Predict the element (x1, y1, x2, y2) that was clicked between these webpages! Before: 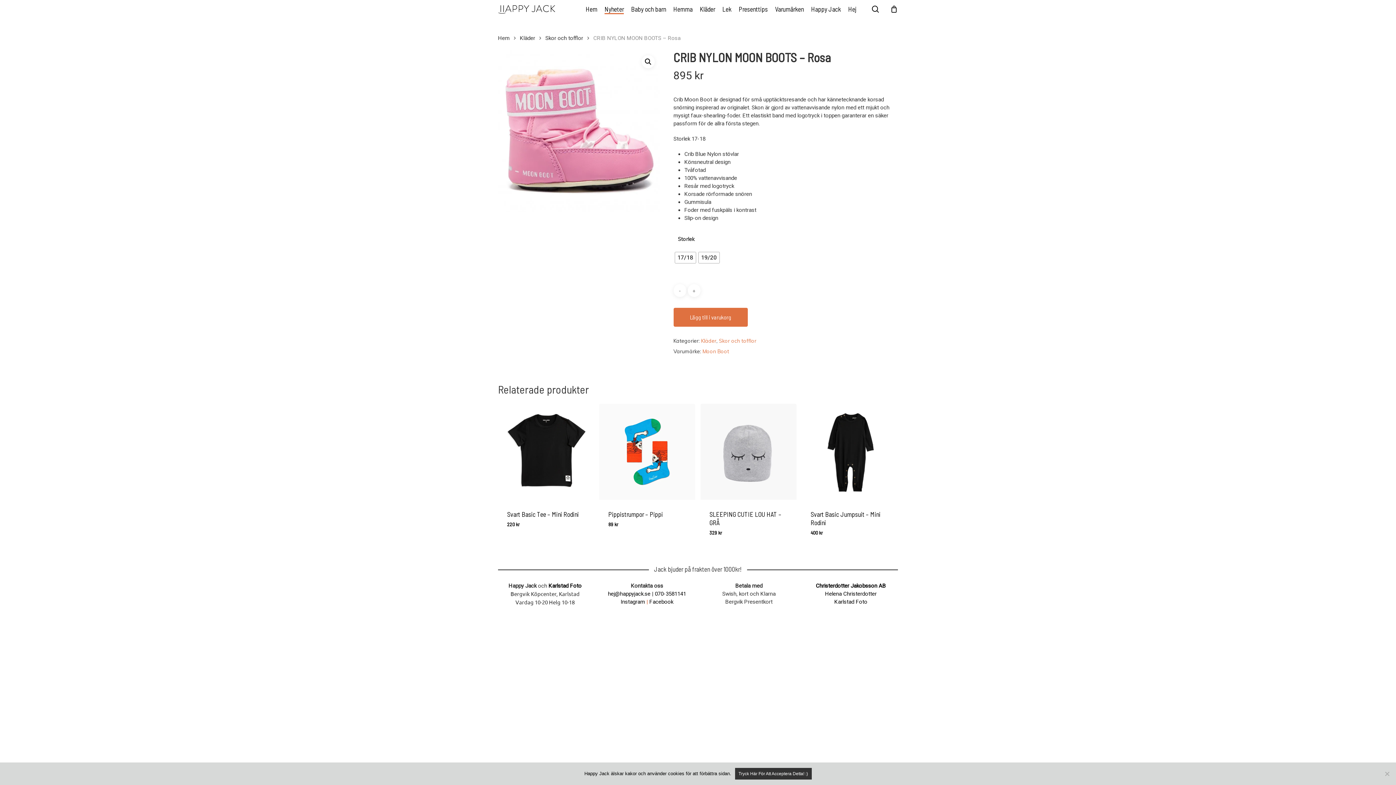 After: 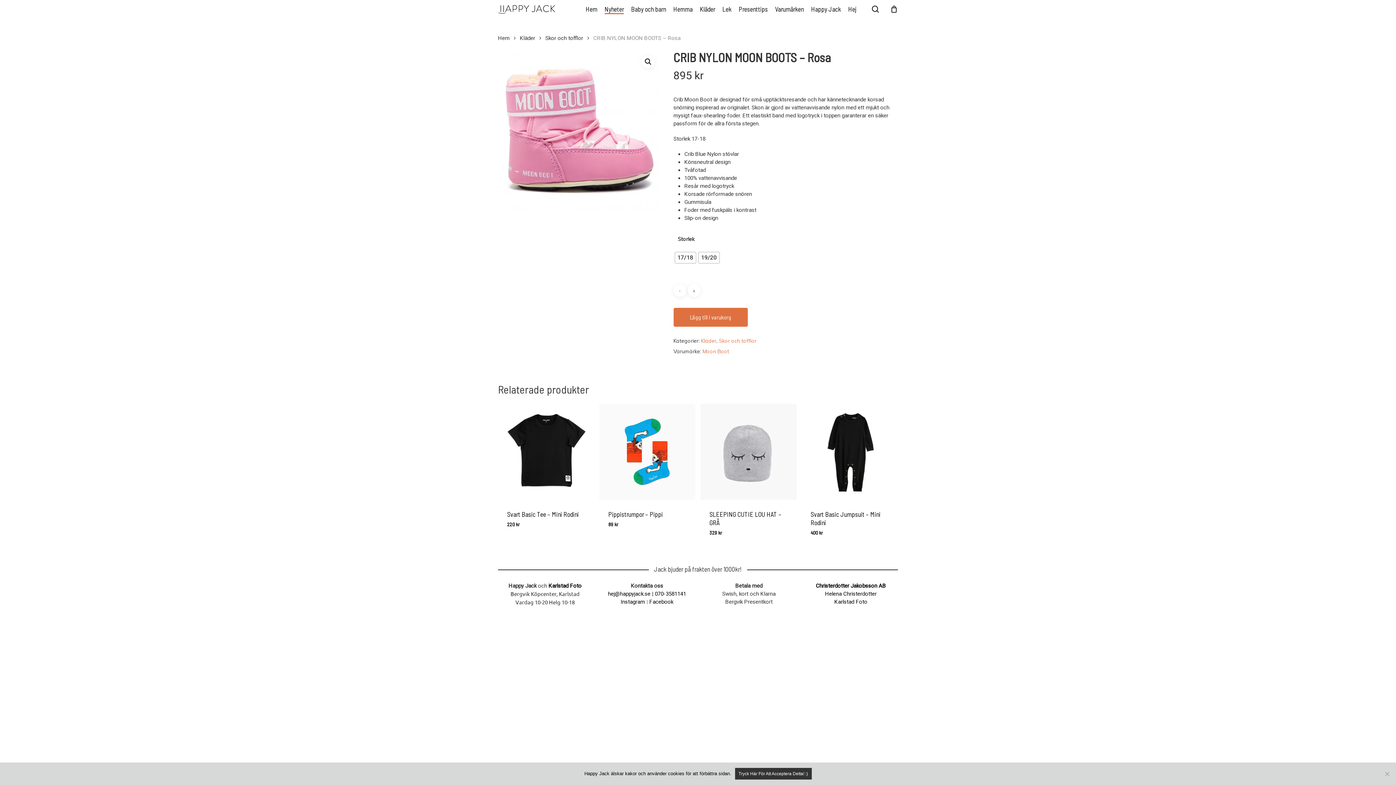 Action: label: hej@happyjack.se bbox: (608, 590, 650, 598)